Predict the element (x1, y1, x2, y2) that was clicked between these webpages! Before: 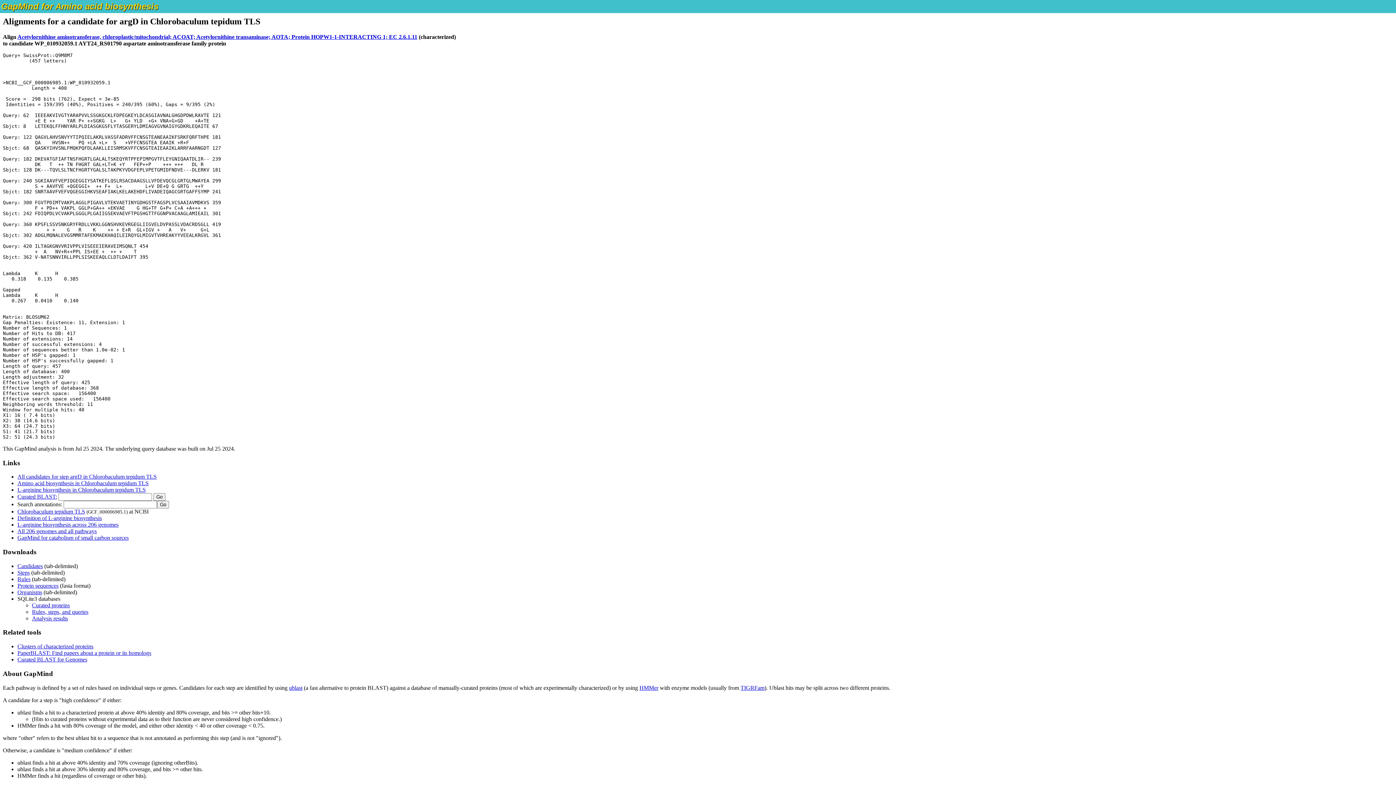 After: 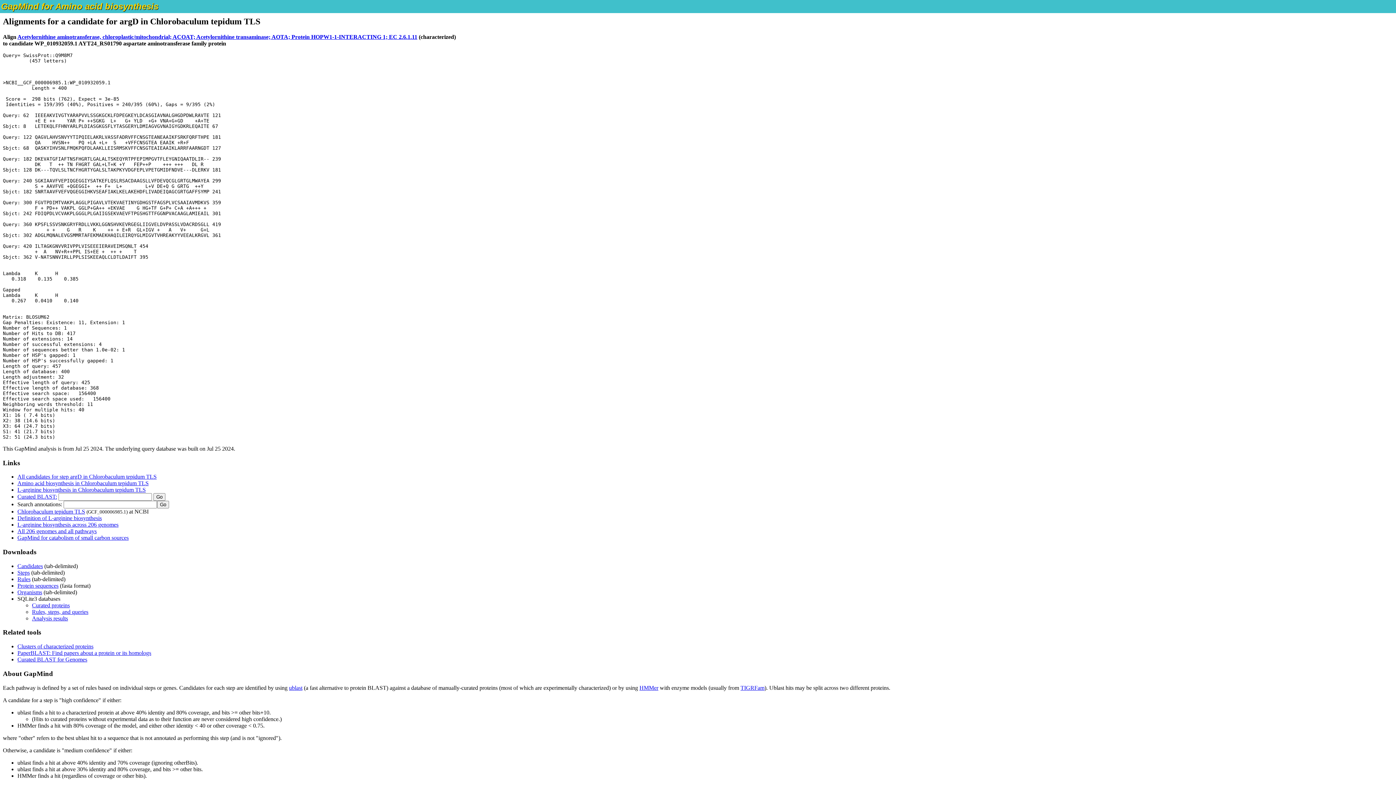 Action: bbox: (32, 602, 69, 608) label: Curated proteins